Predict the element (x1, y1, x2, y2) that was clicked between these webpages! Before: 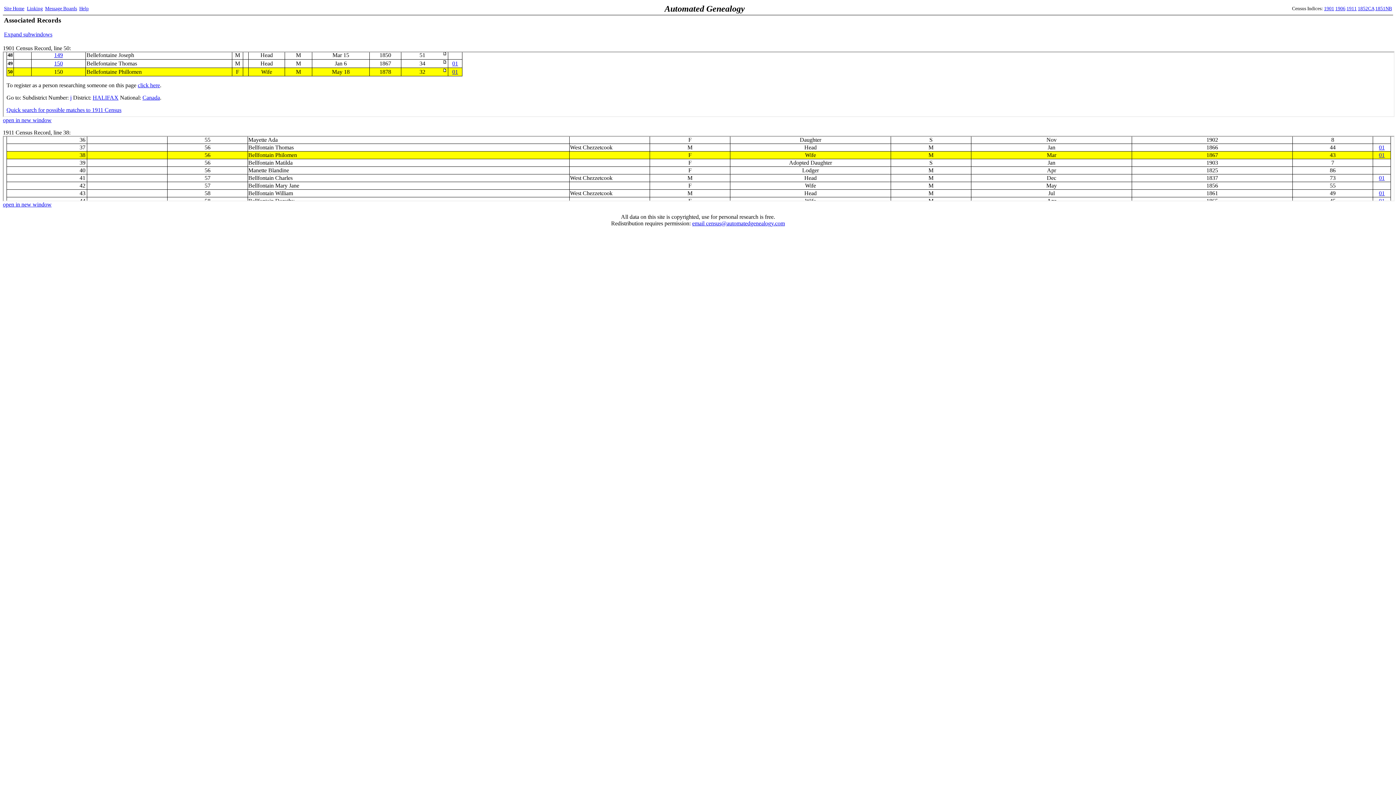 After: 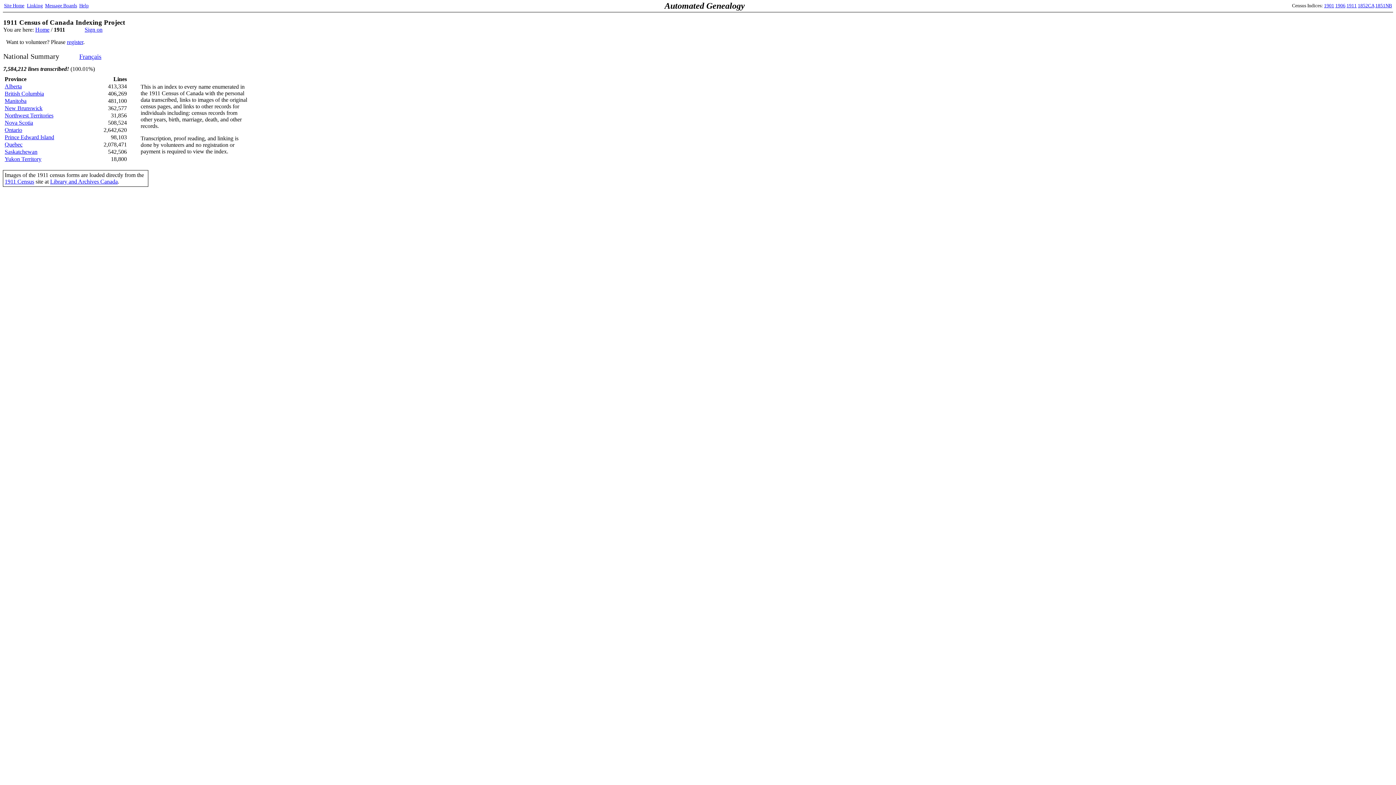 Action: label: 1911 bbox: (1346, 5, 1357, 11)